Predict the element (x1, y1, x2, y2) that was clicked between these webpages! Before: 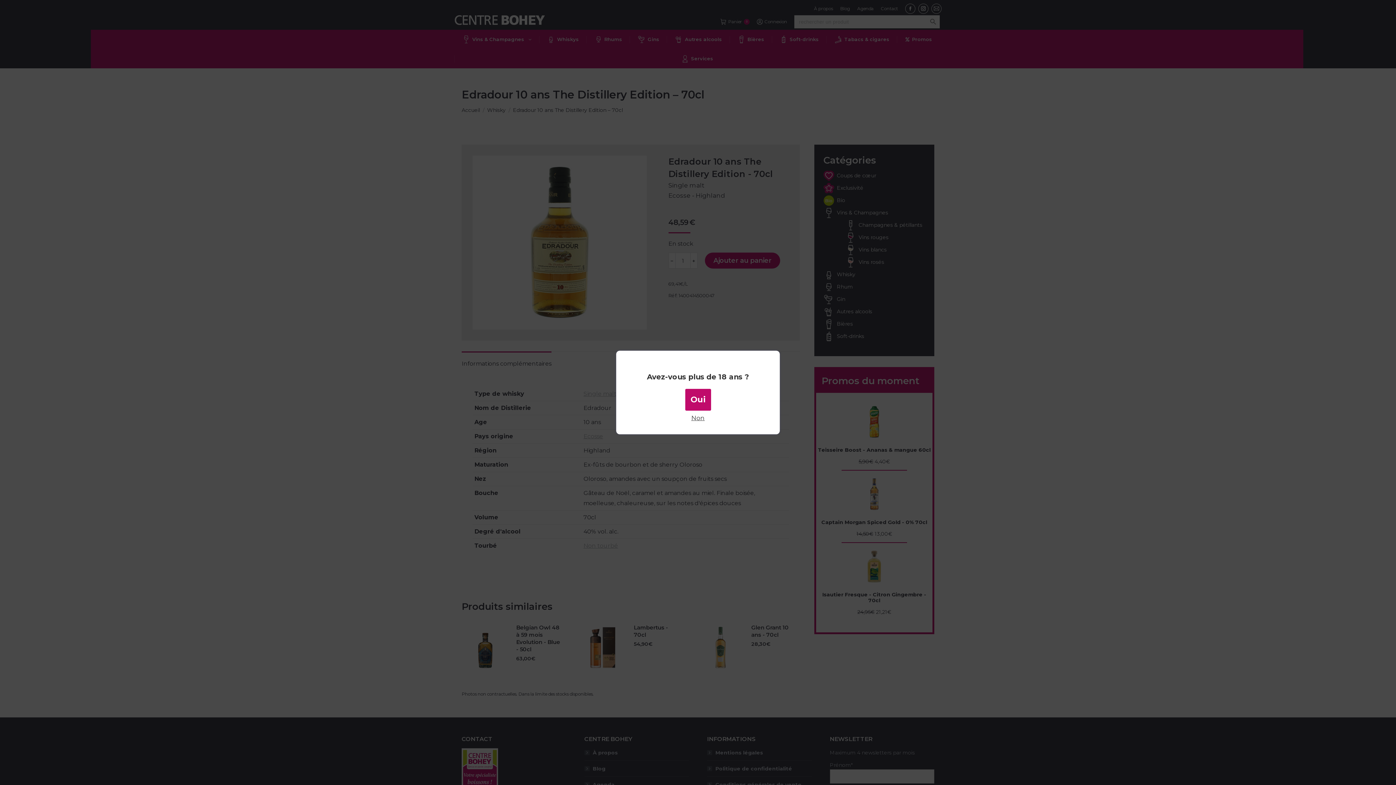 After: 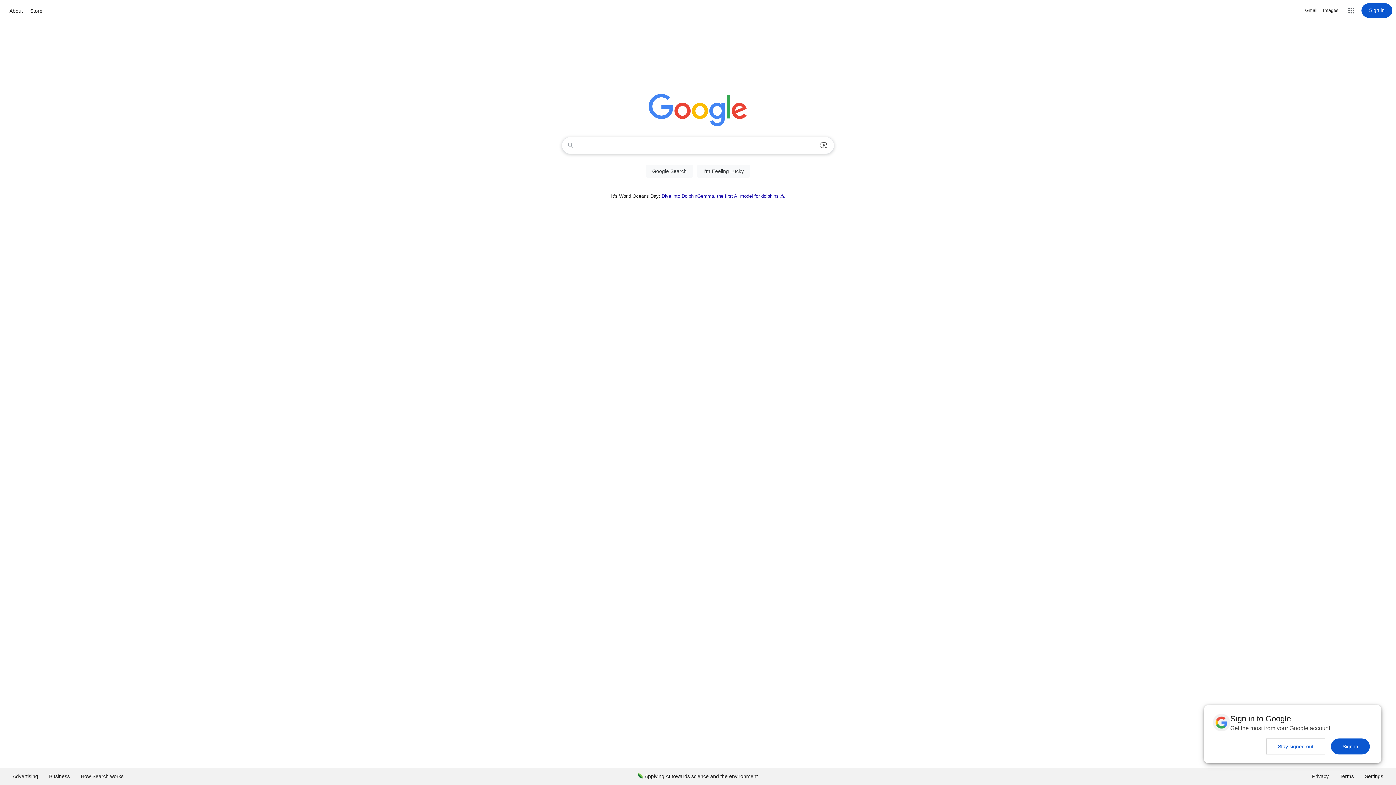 Action: label: Non bbox: (691, 416, 704, 421)